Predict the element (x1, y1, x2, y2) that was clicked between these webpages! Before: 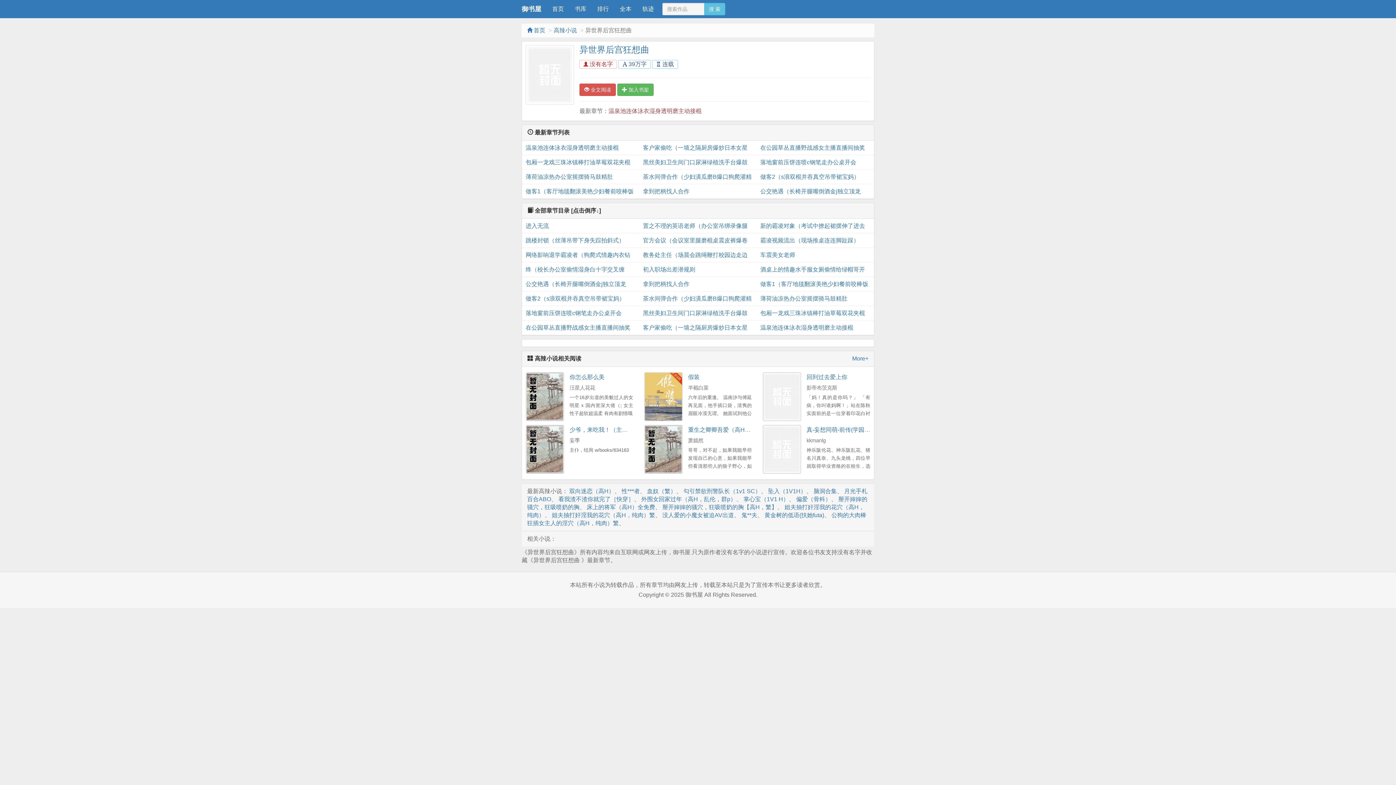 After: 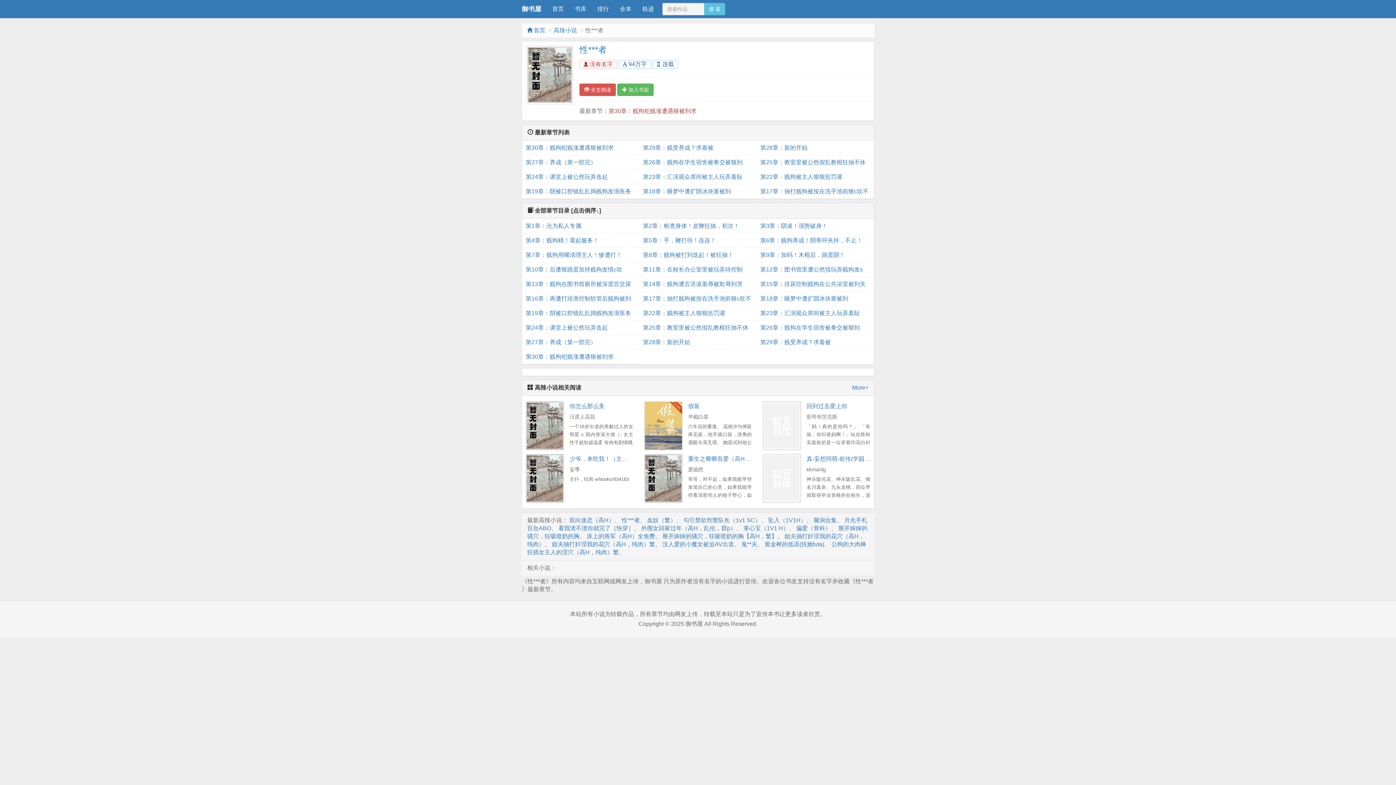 Action: bbox: (621, 488, 640, 494) label: 性***者